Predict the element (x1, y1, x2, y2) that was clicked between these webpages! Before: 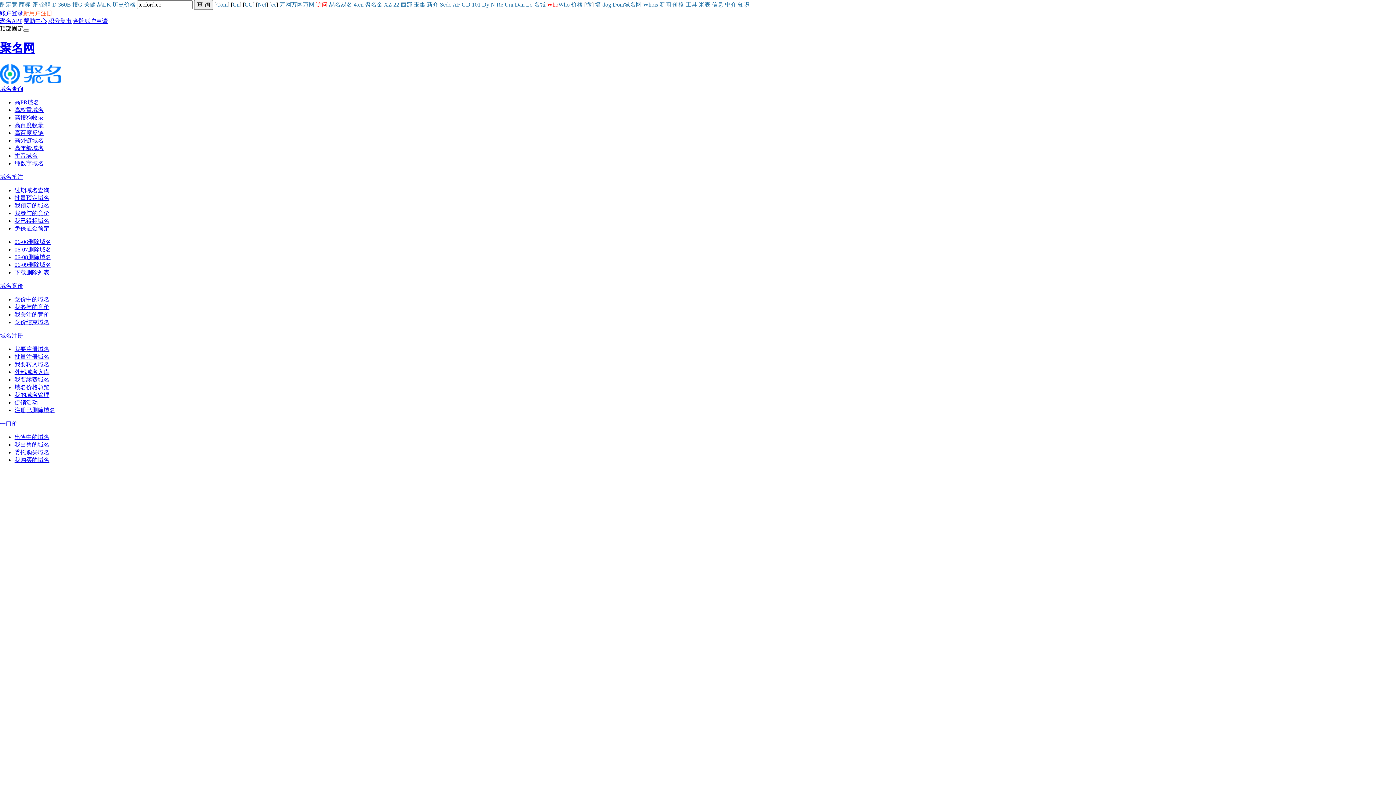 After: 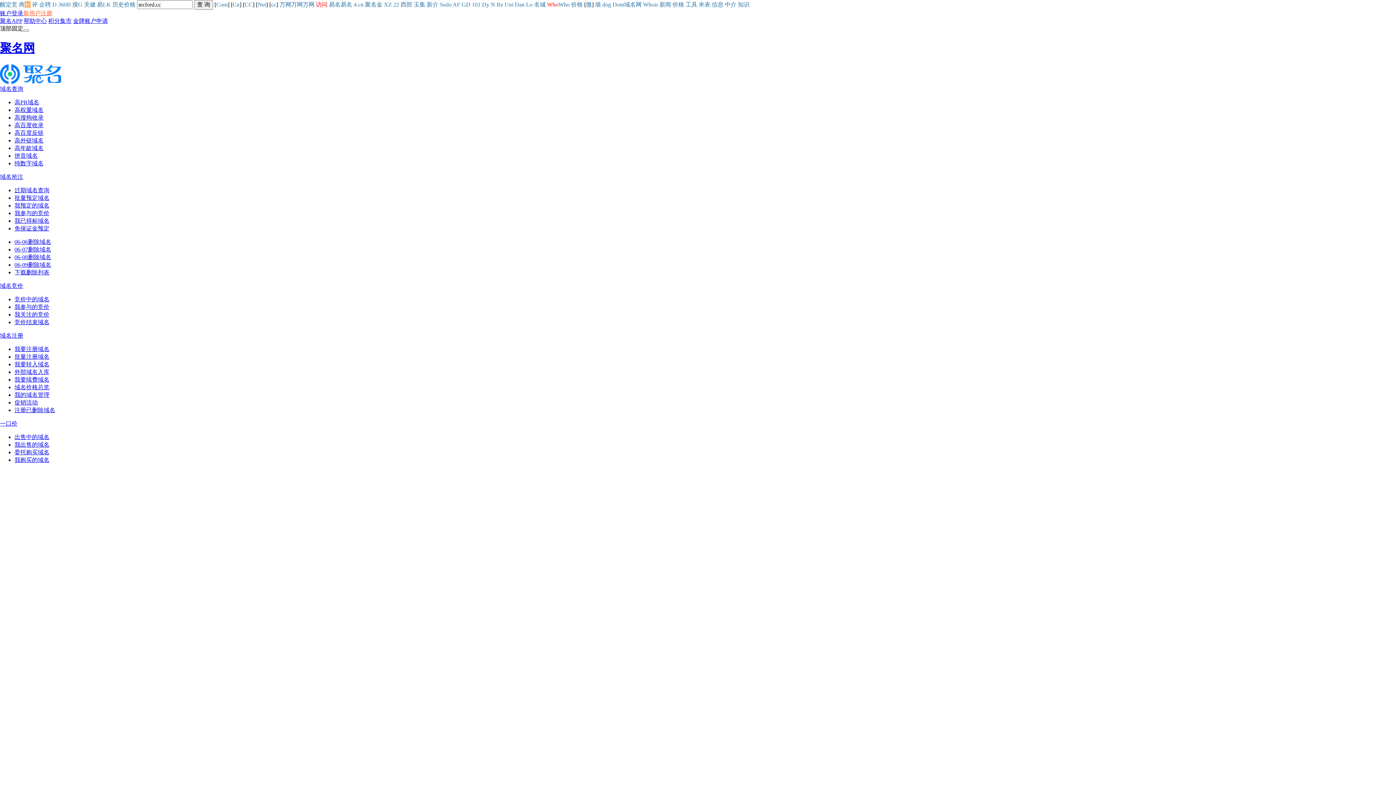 Action: label: 标 bbox: (24, 1, 30, 7)